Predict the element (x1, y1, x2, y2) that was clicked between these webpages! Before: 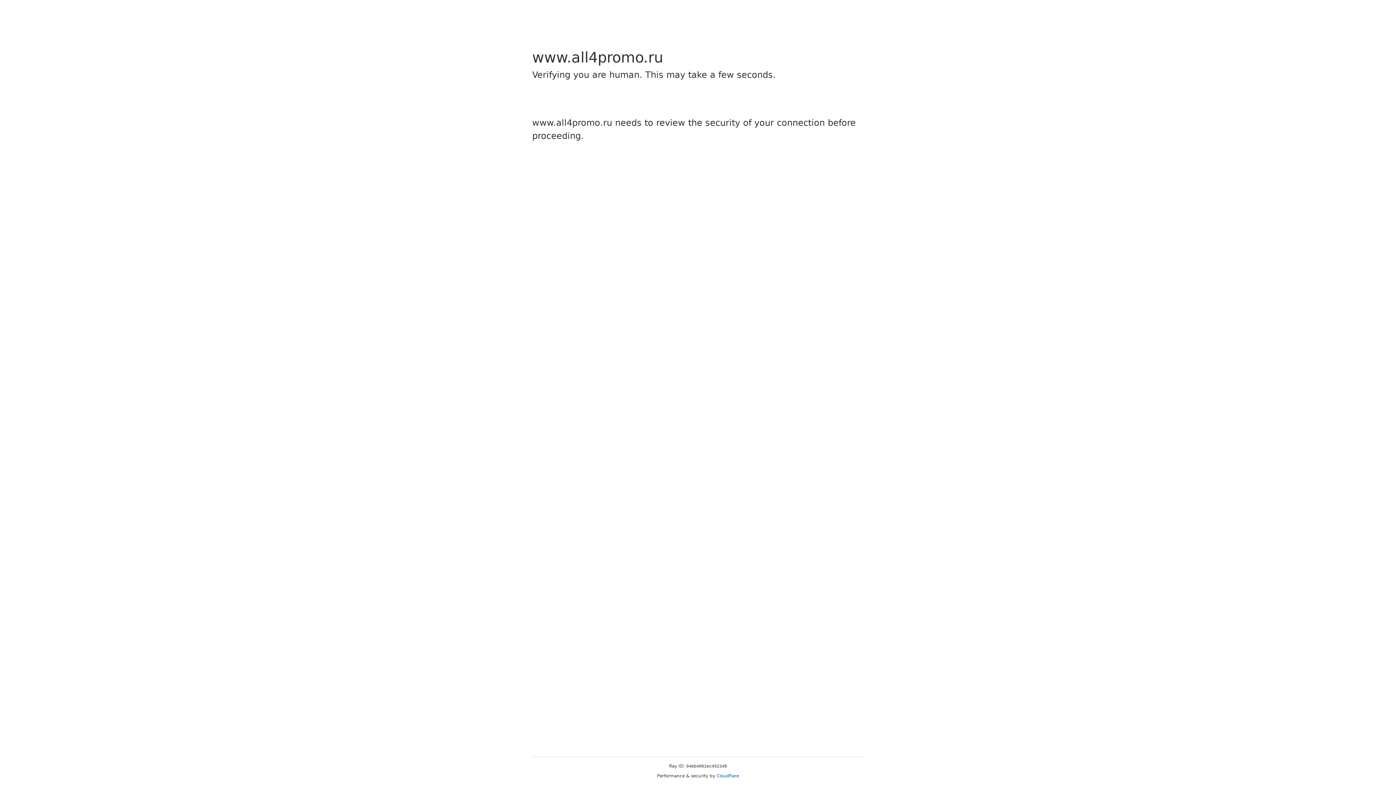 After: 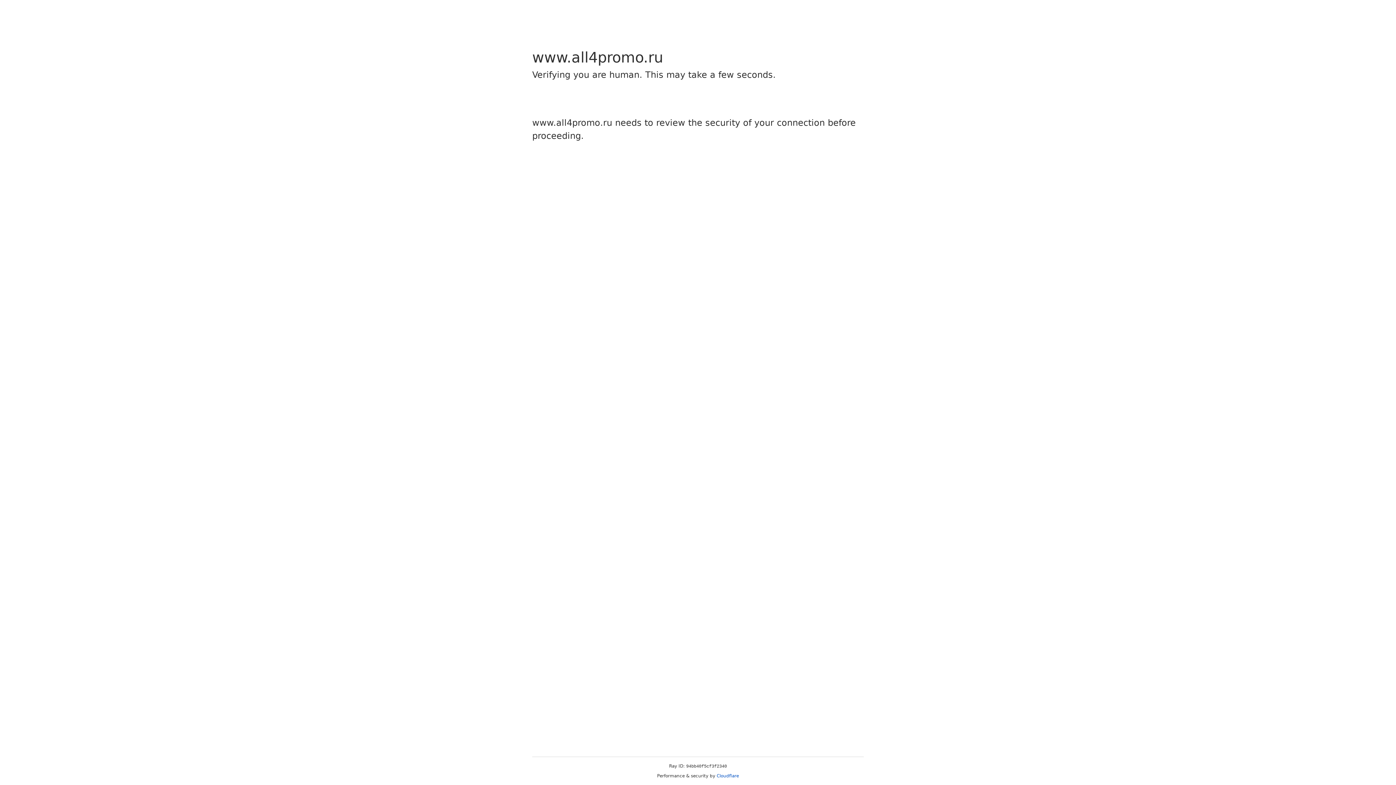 Action: bbox: (716, 773, 739, 778) label: Cloudflare